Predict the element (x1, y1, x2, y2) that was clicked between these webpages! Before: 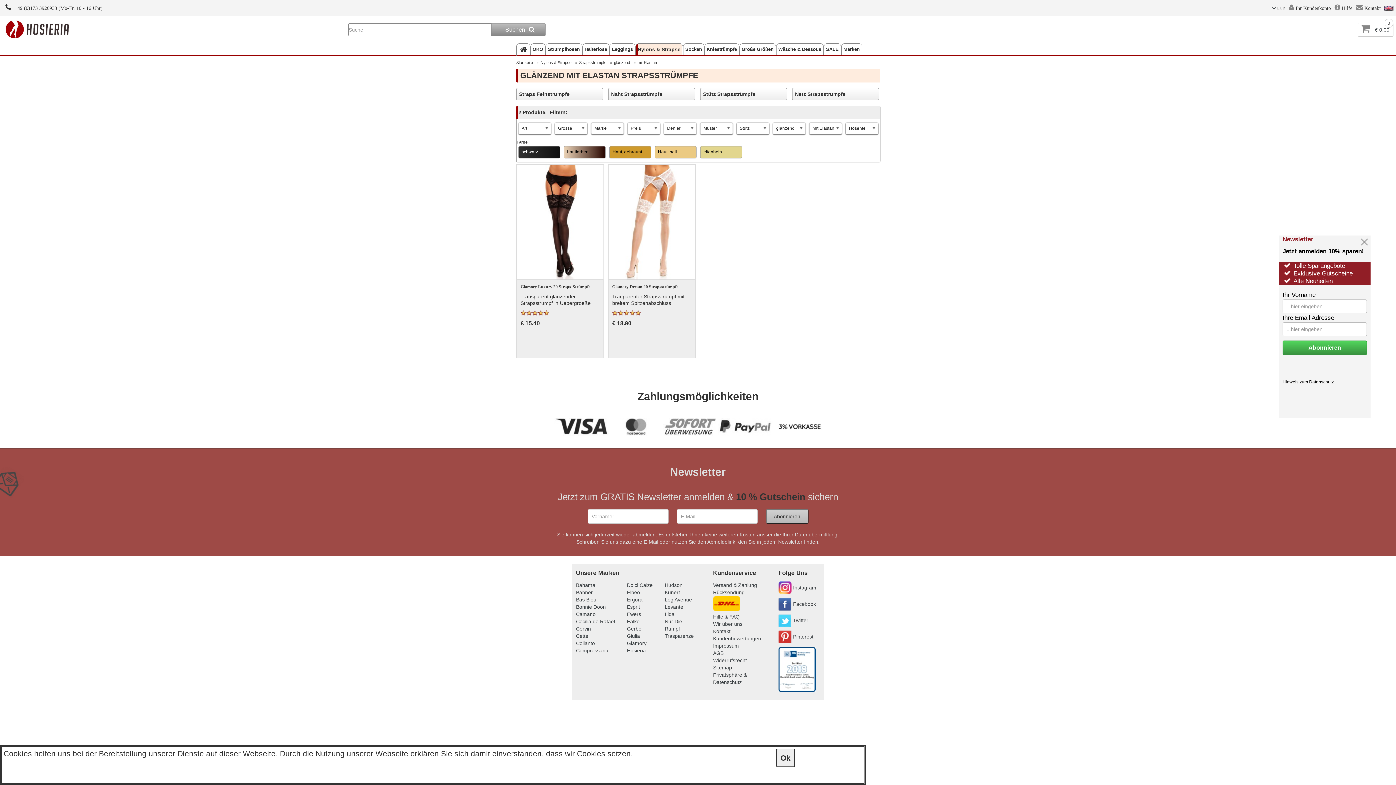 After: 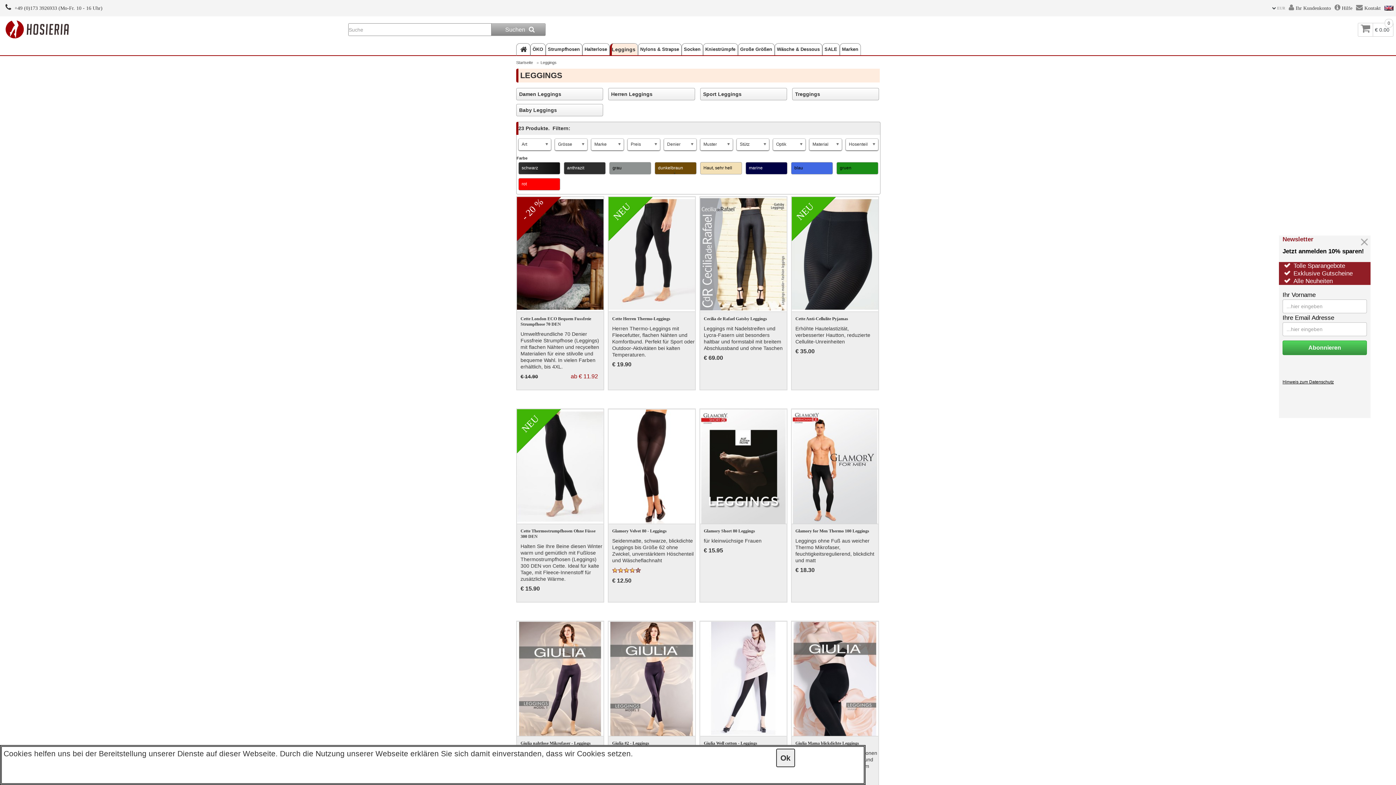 Action: bbox: (610, 43, 635, 55) label: Leggings